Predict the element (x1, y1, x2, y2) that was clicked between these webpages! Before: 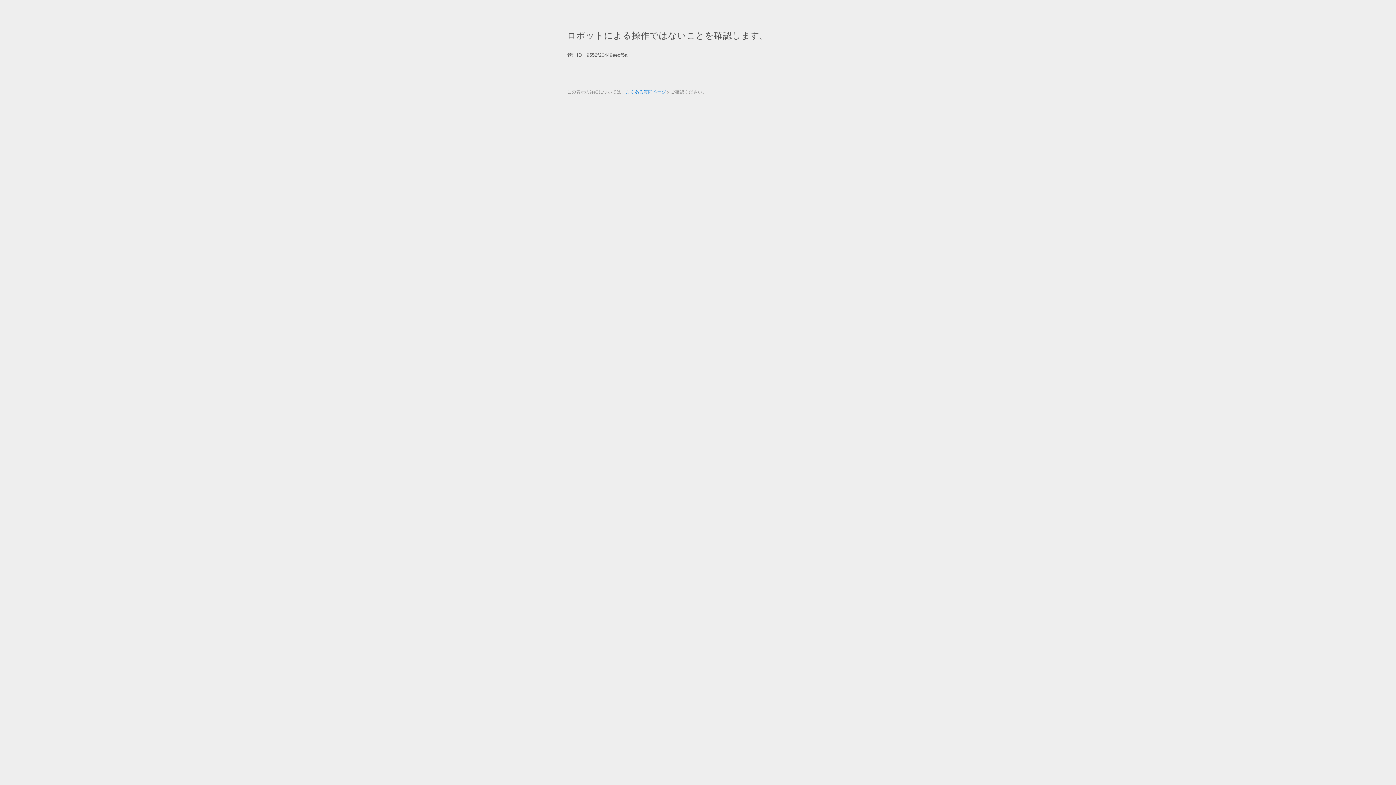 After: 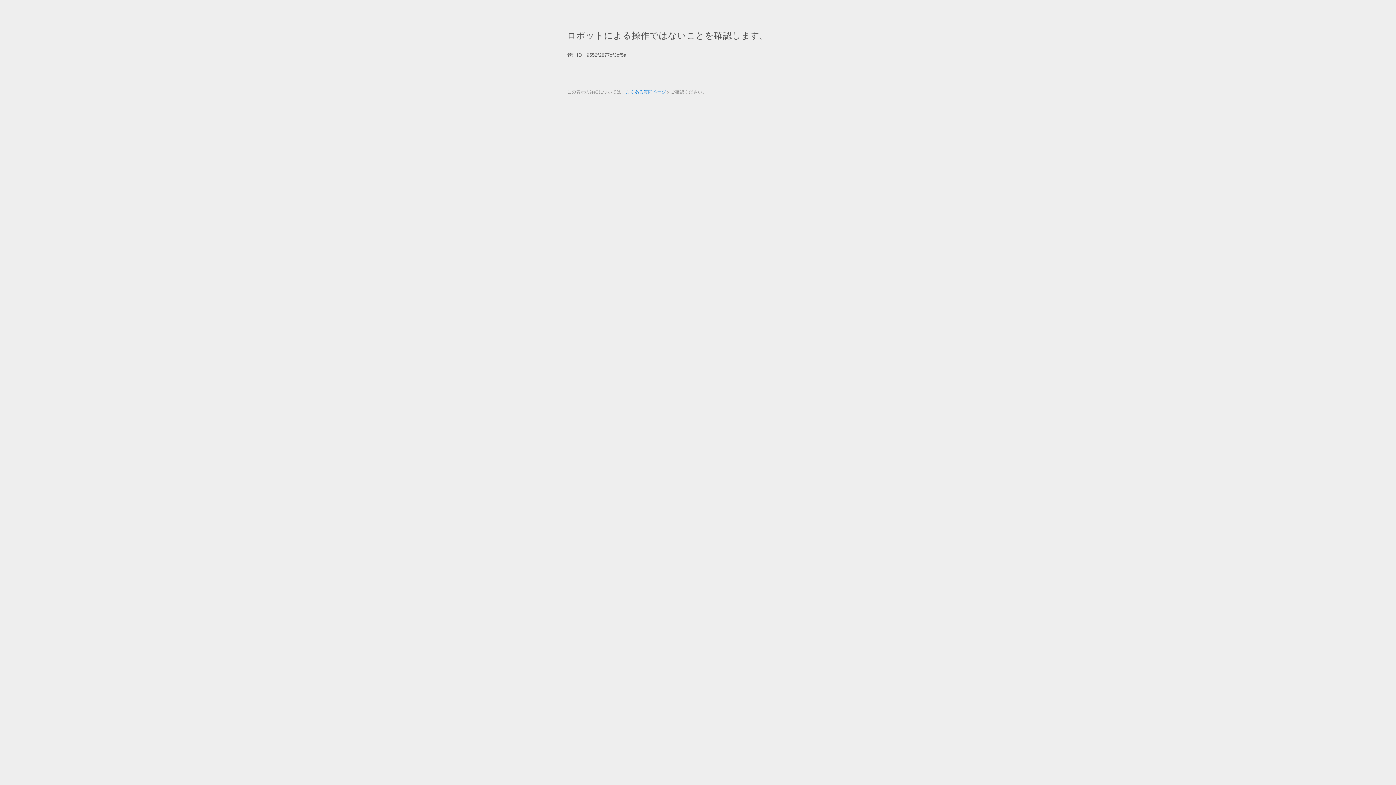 Action: label: よくある質問ページ bbox: (625, 89, 666, 94)